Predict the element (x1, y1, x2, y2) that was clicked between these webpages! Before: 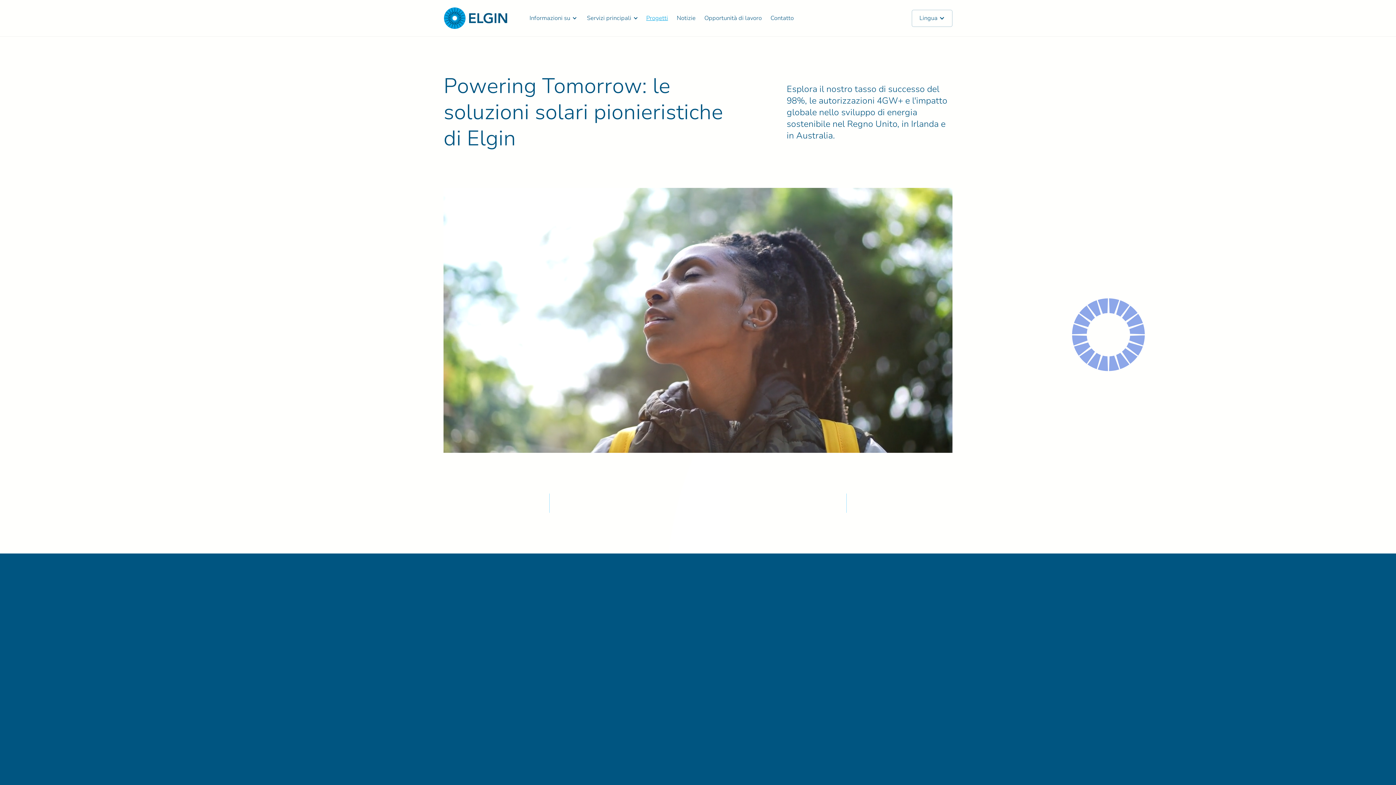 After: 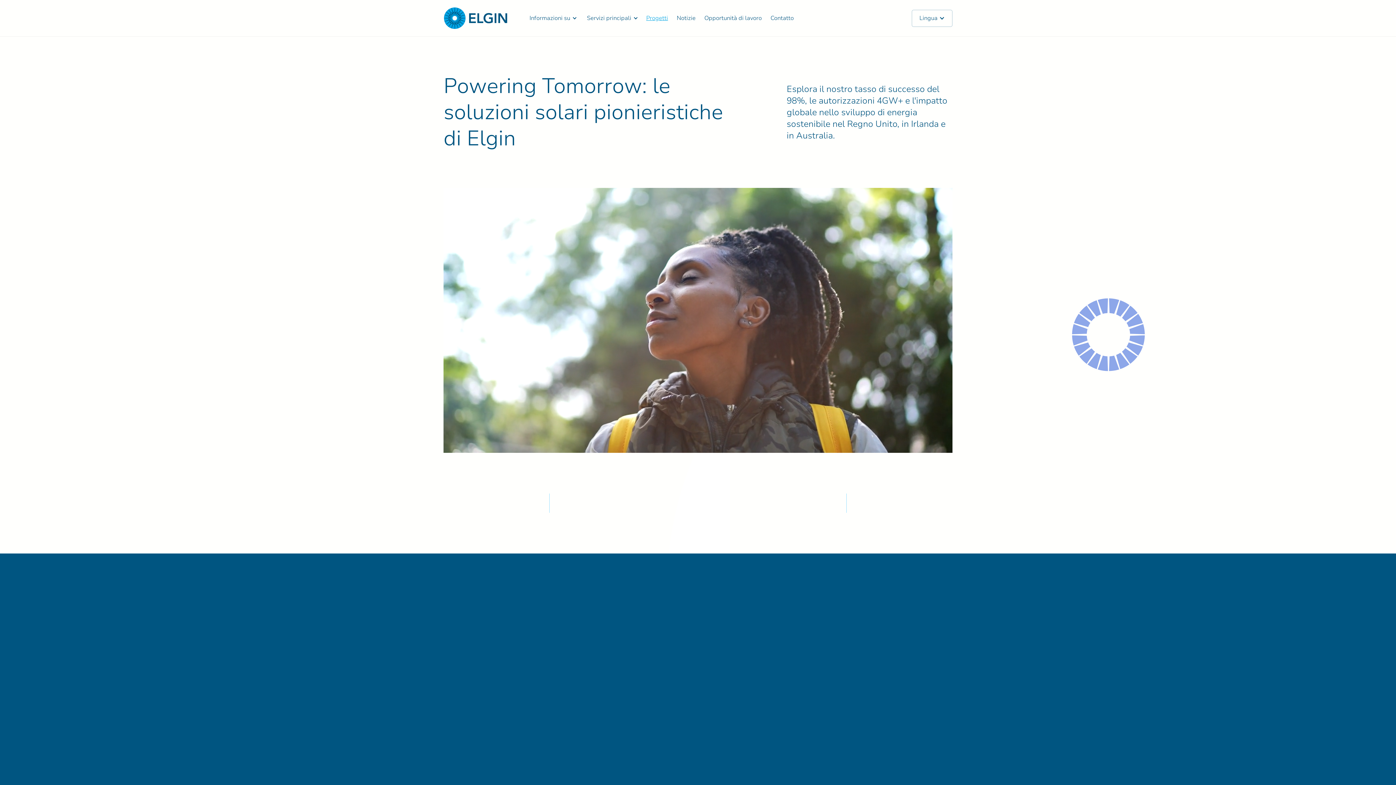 Action: bbox: (587, 652, 643, 667) label: Regno Unito